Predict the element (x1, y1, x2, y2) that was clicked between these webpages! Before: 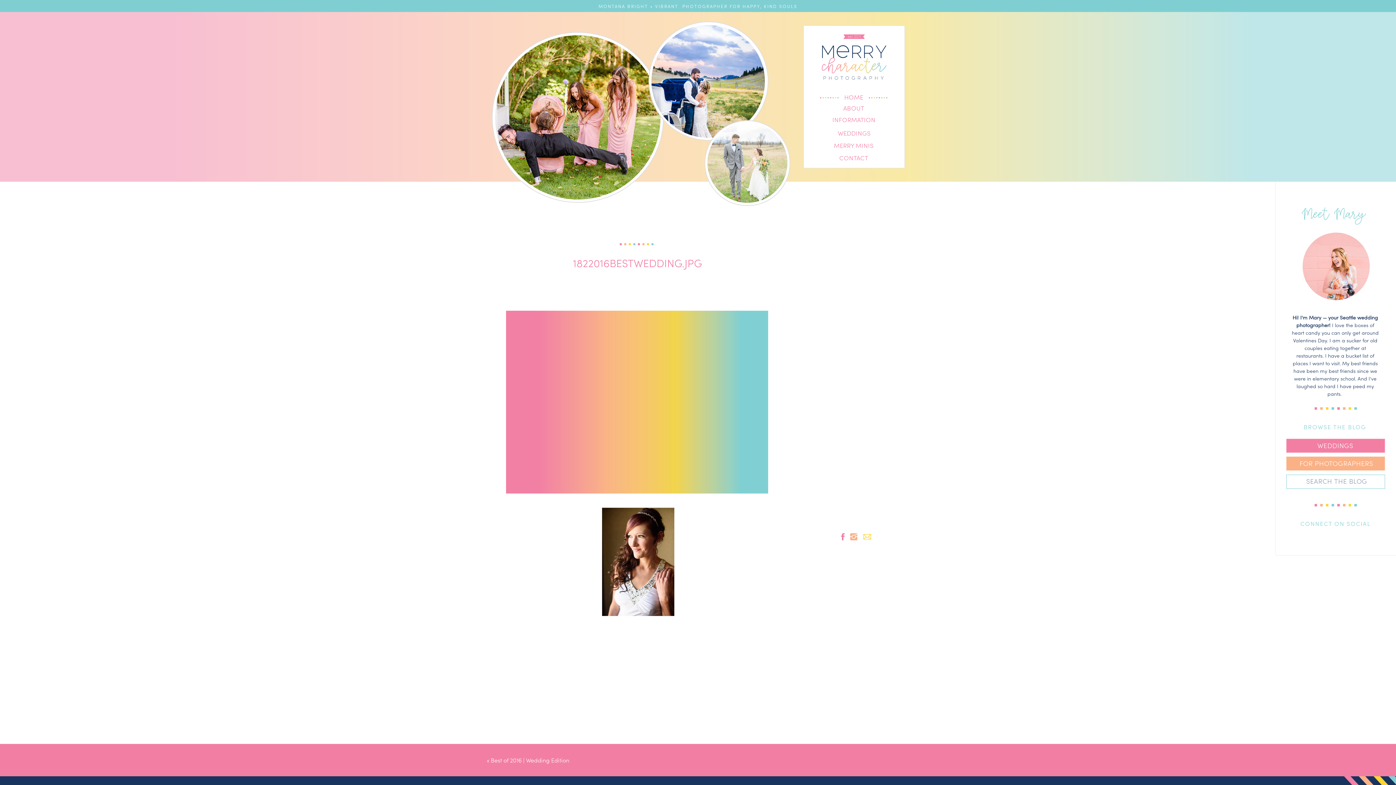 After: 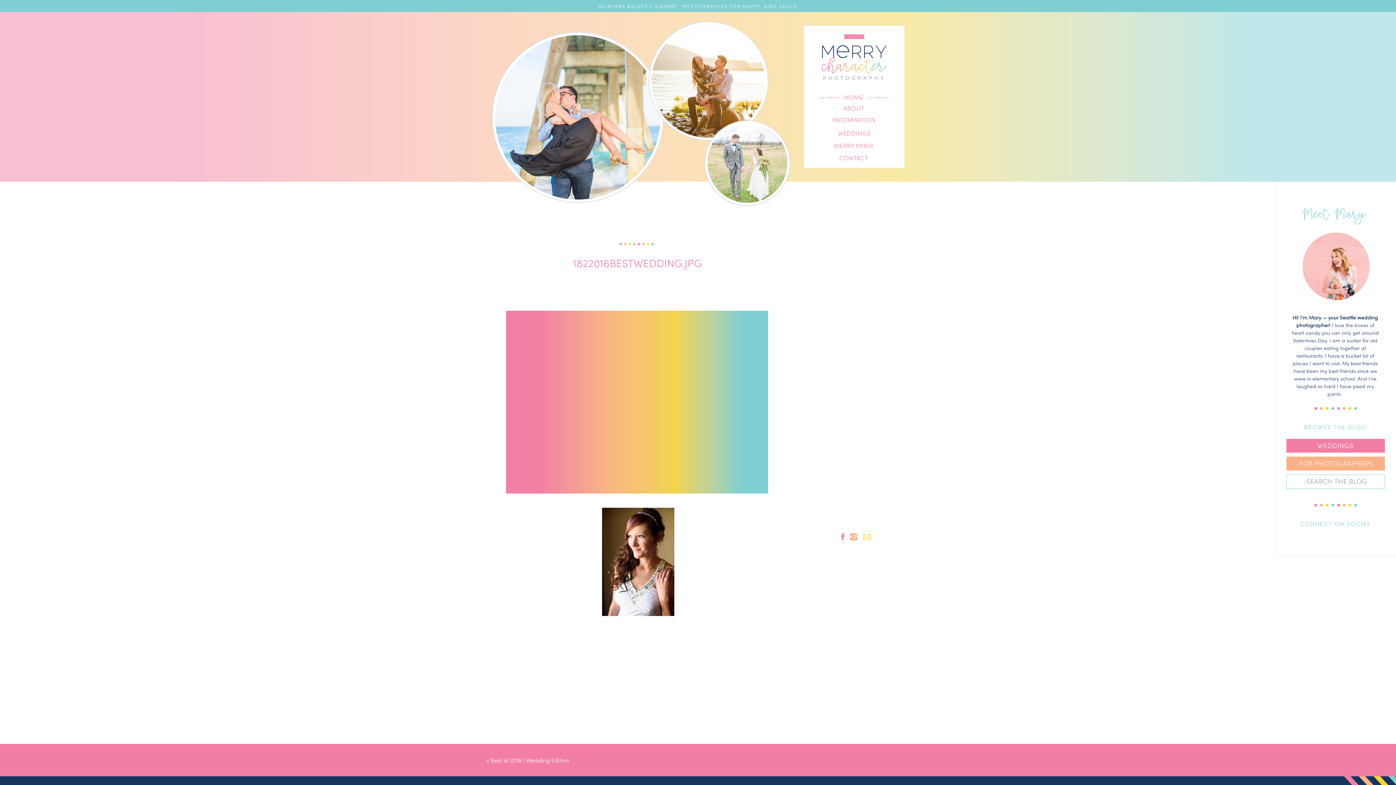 Action: bbox: (848, 532, 860, 541)